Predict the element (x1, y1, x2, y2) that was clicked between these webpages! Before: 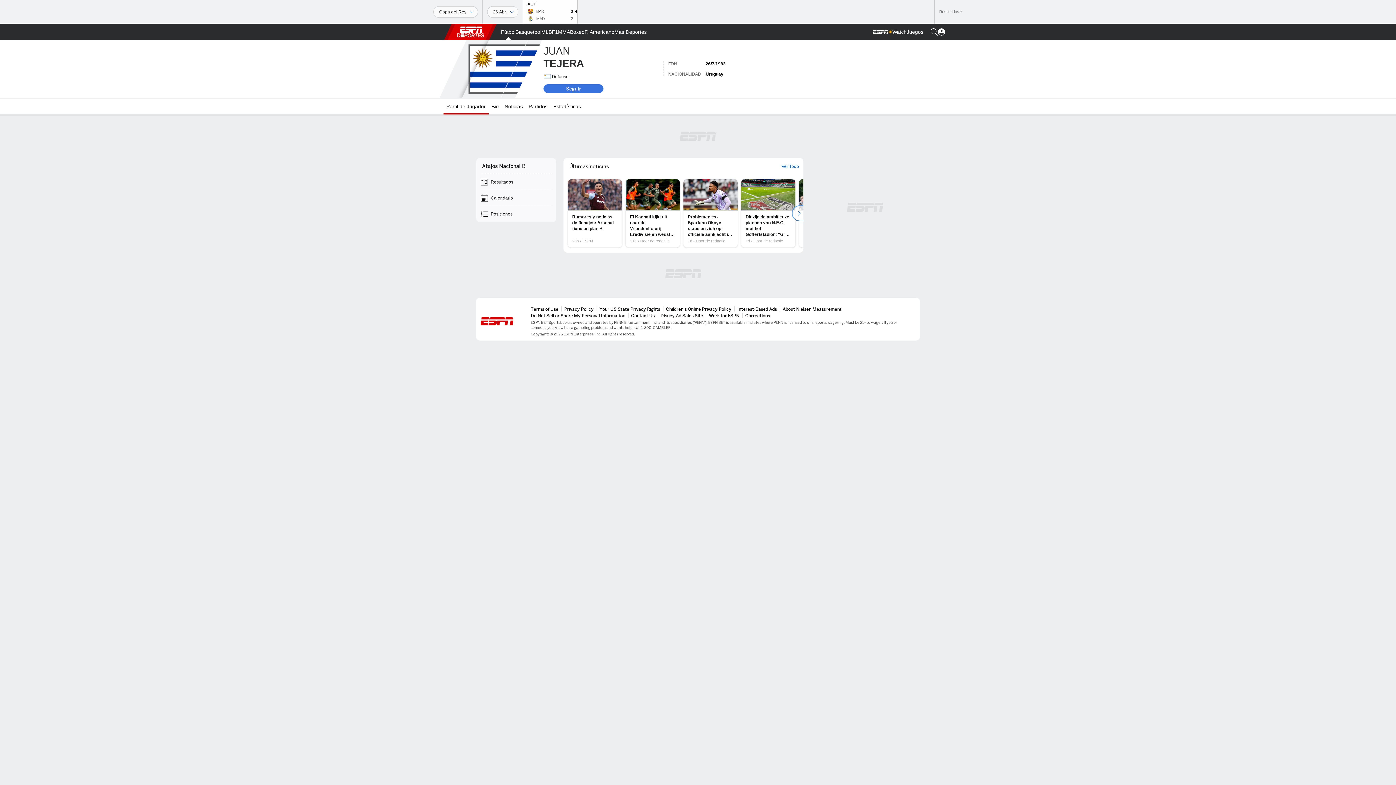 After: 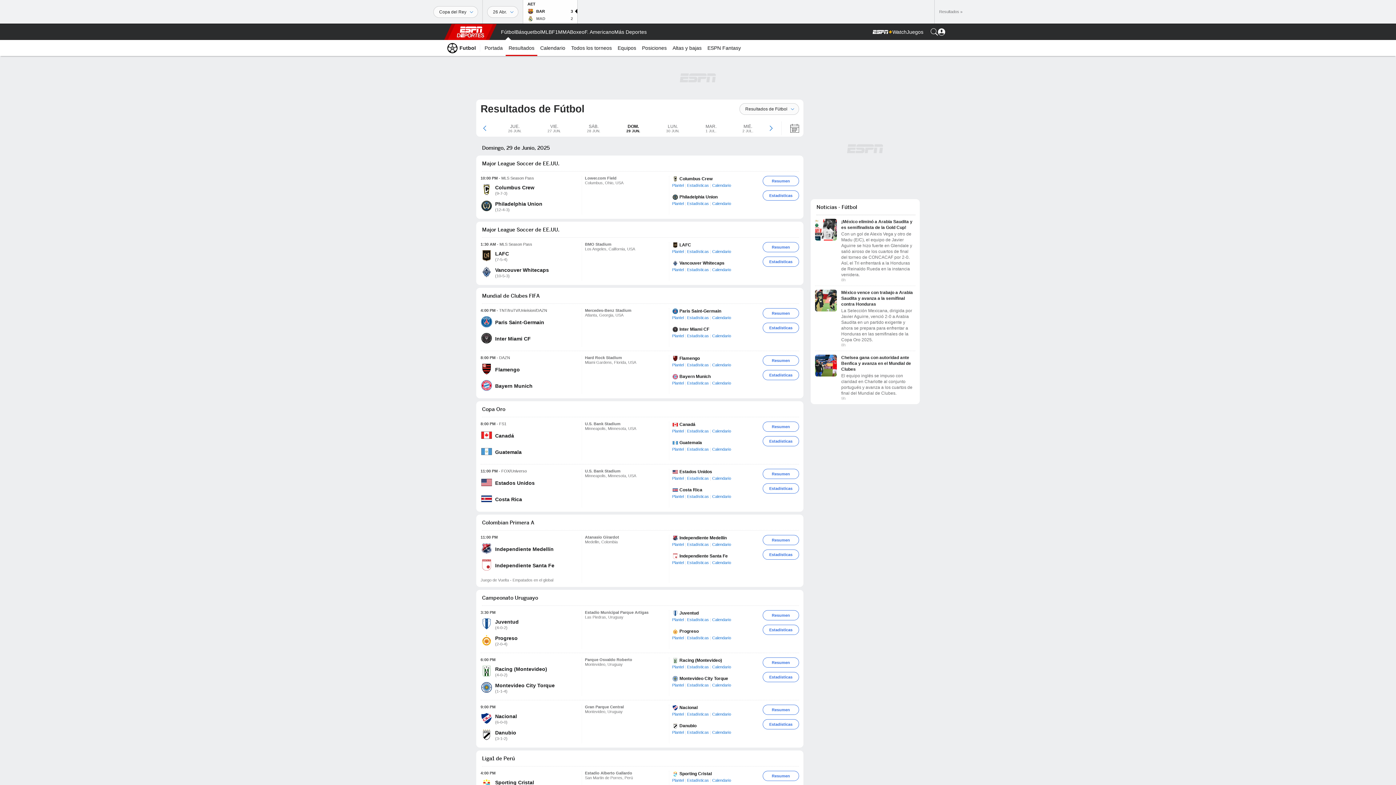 Action: label: Resultados » bbox: (934, 0, 967, 23)